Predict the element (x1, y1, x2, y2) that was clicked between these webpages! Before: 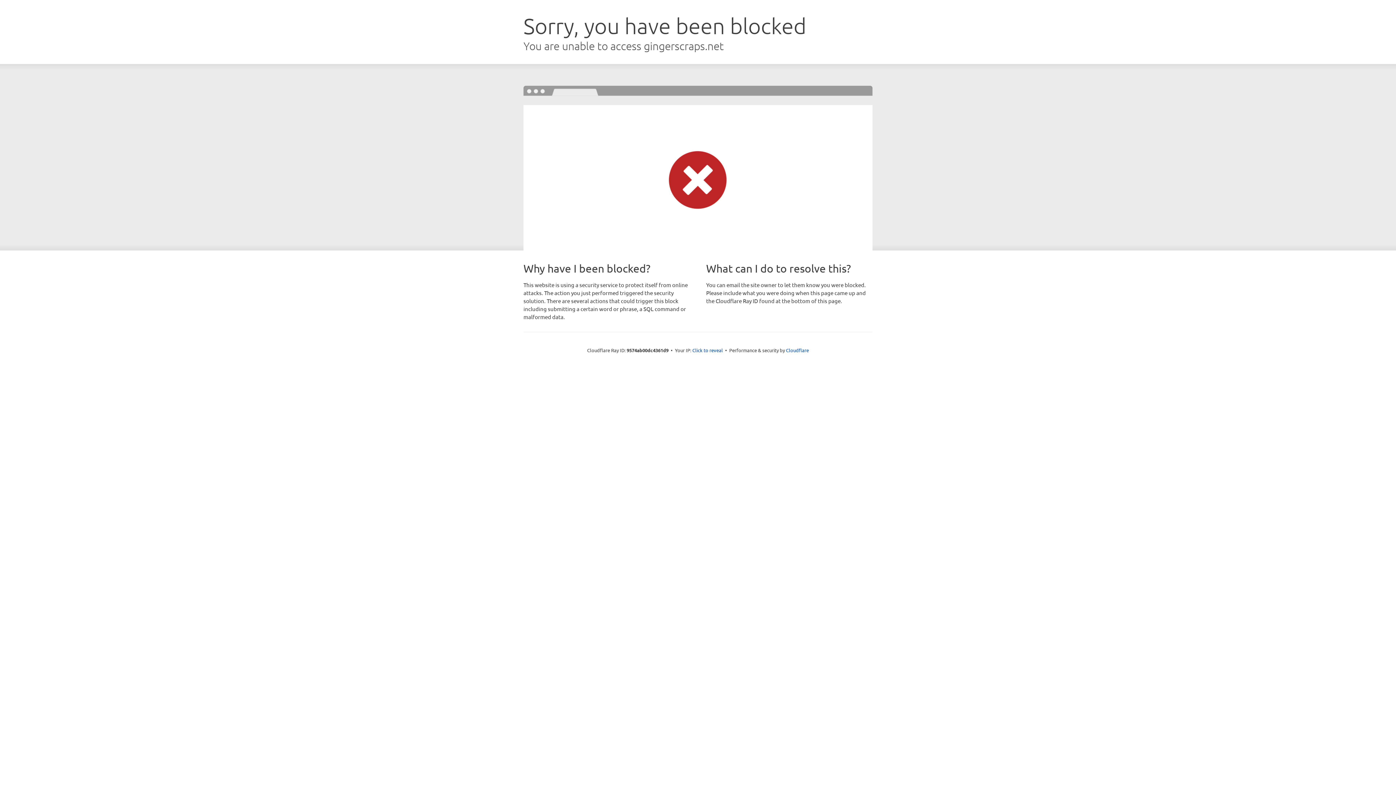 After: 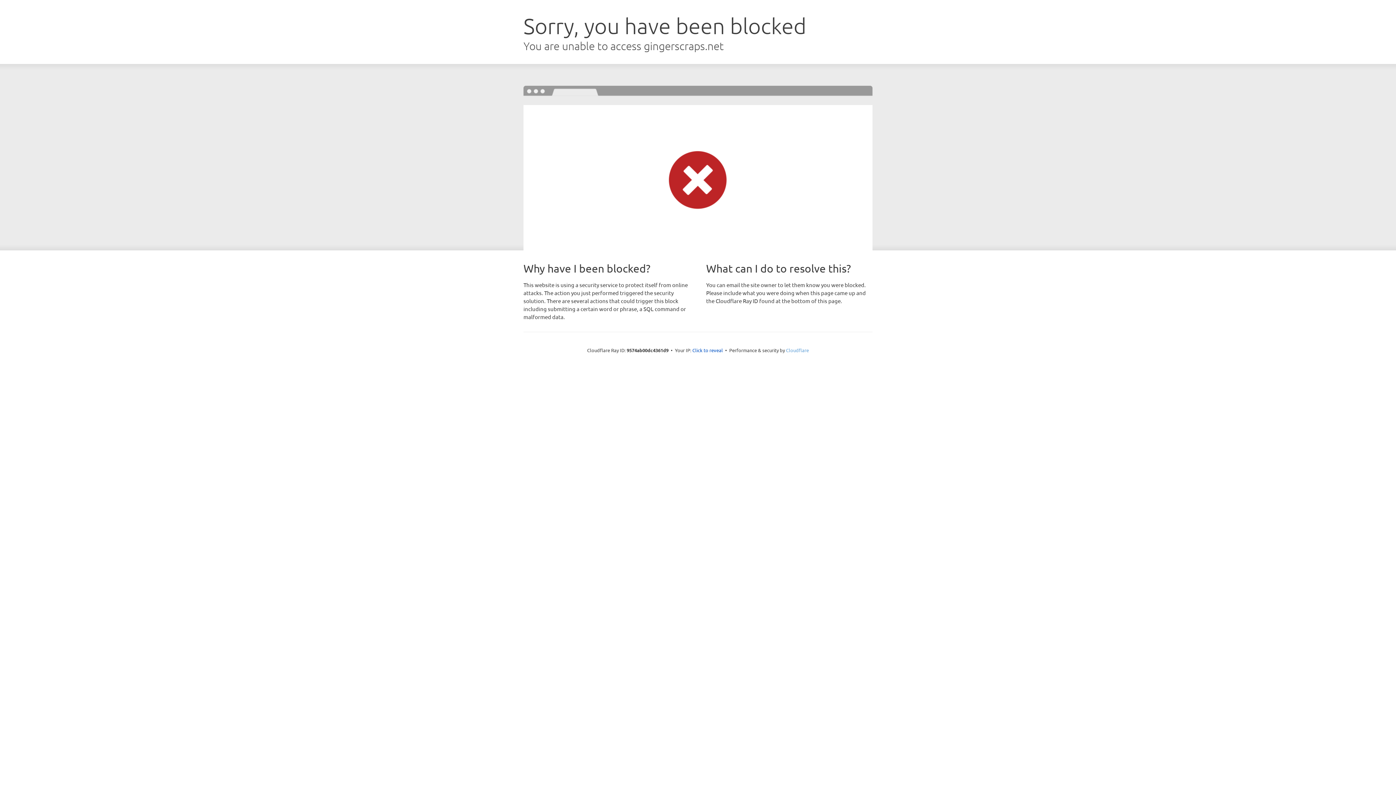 Action: bbox: (786, 347, 809, 353) label: Cloudflare